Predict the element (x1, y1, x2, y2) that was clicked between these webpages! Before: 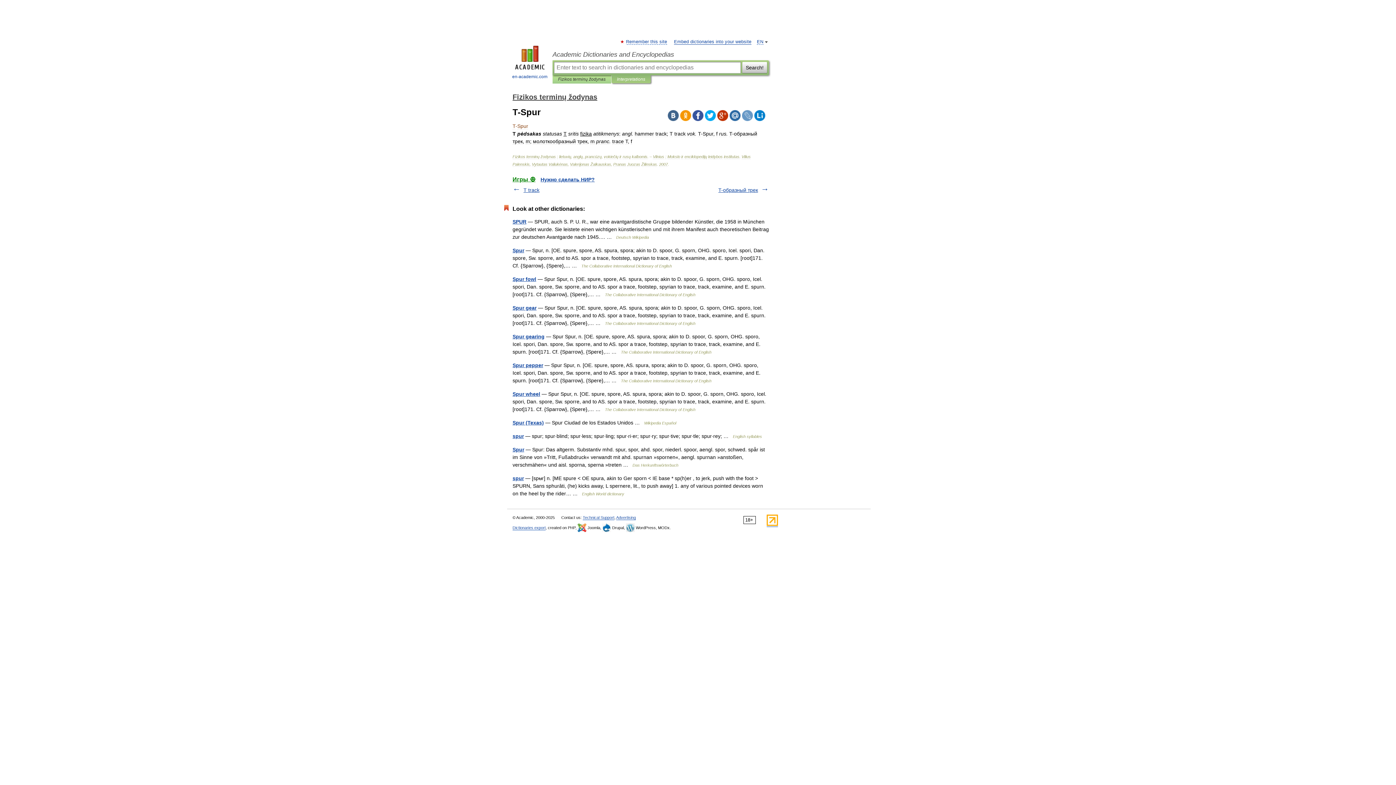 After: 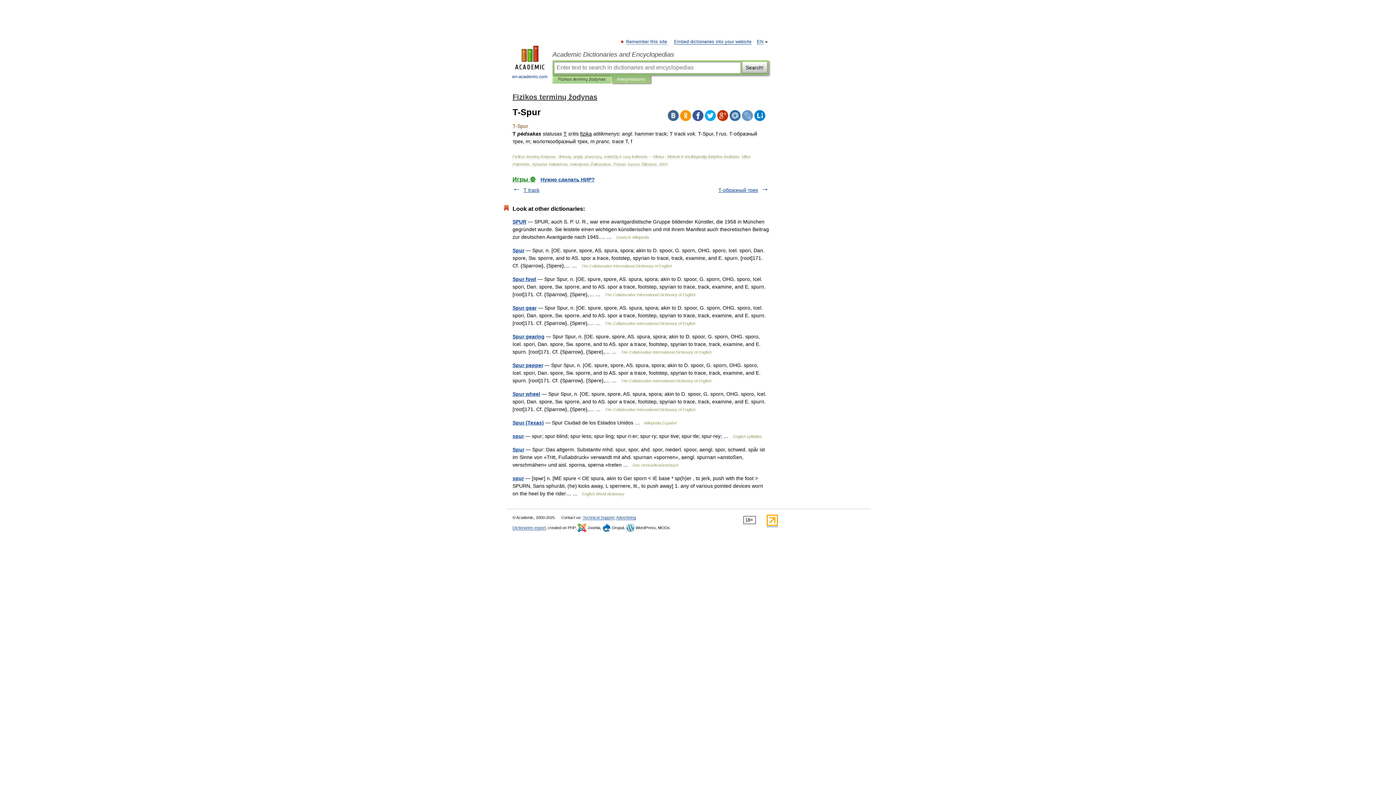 Action: bbox: (754, 110, 765, 121)